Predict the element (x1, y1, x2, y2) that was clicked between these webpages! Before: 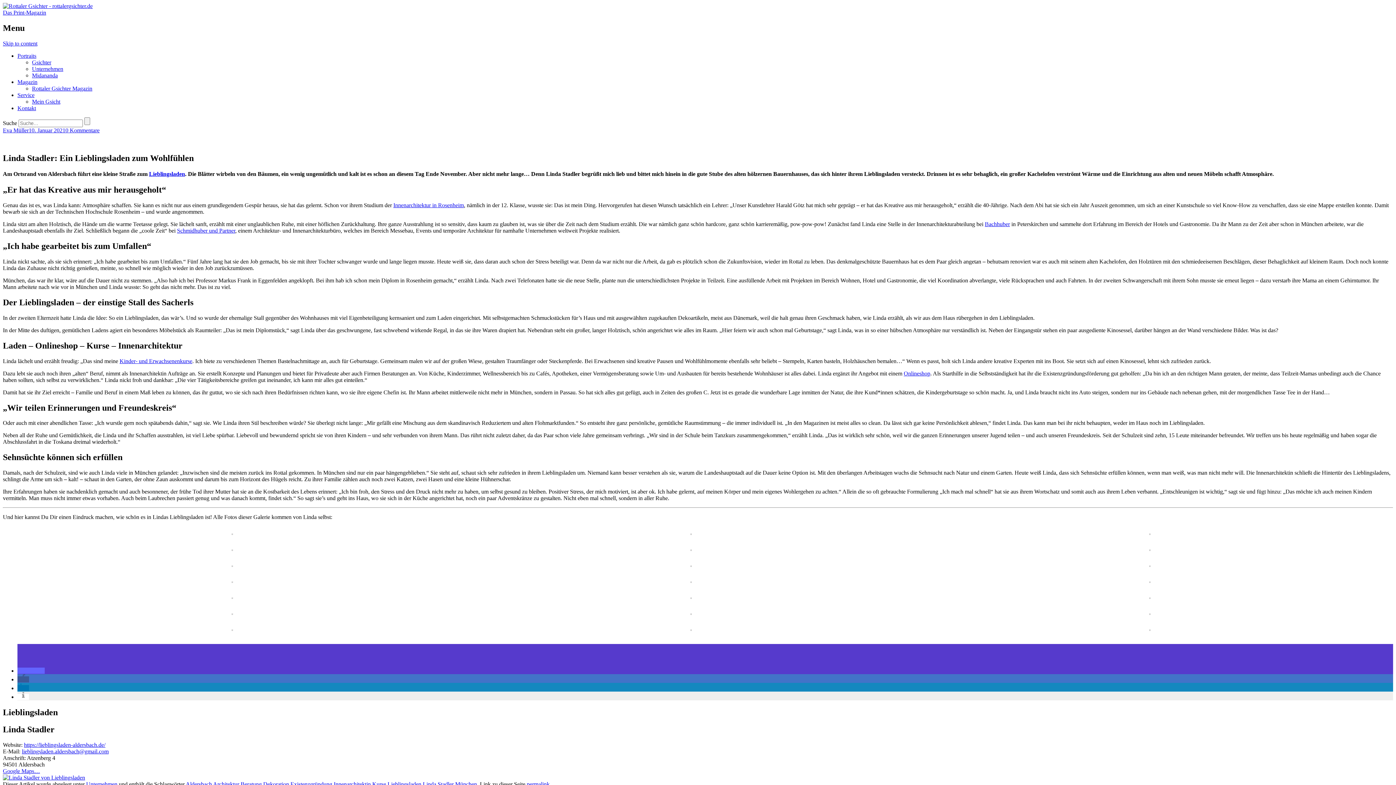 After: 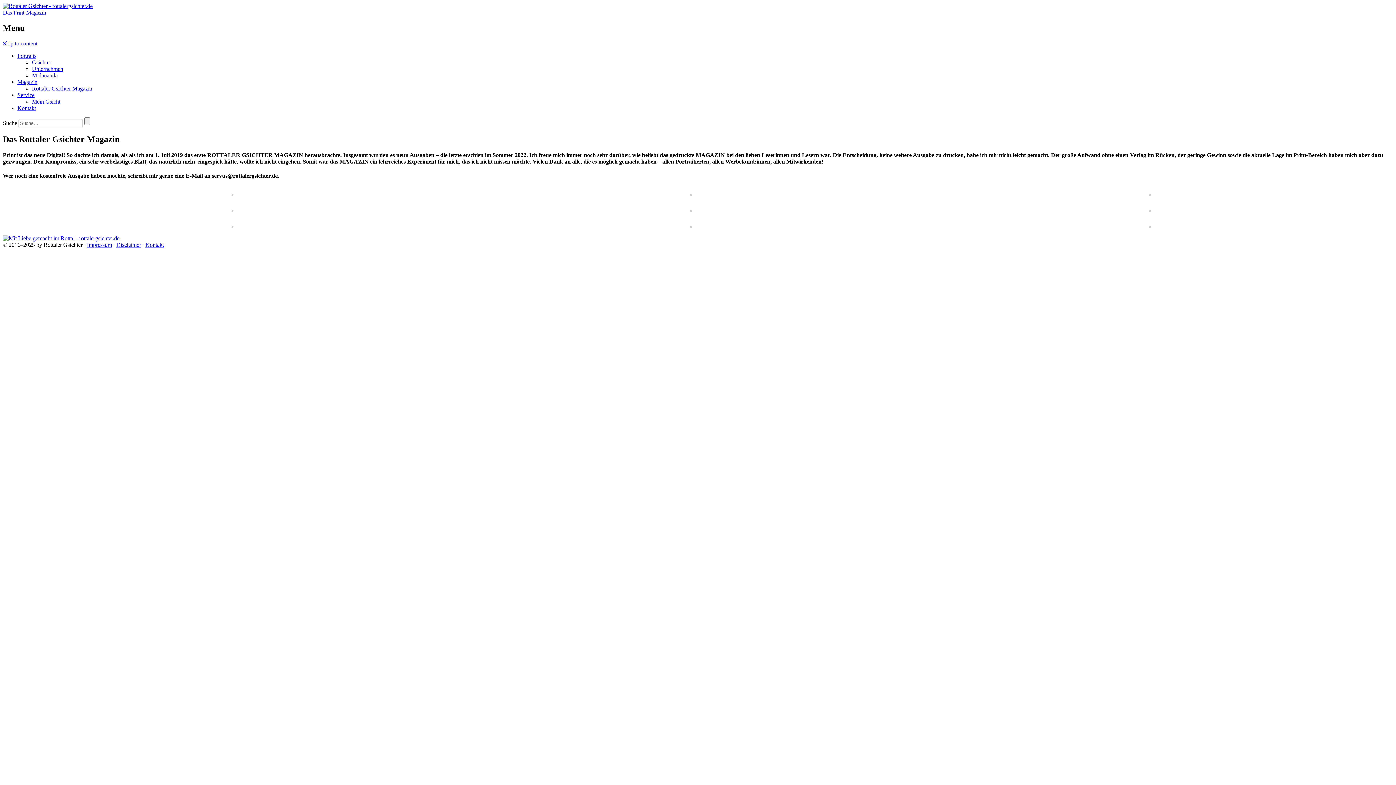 Action: bbox: (32, 85, 92, 91) label: Rottaler Gsichter Magazin